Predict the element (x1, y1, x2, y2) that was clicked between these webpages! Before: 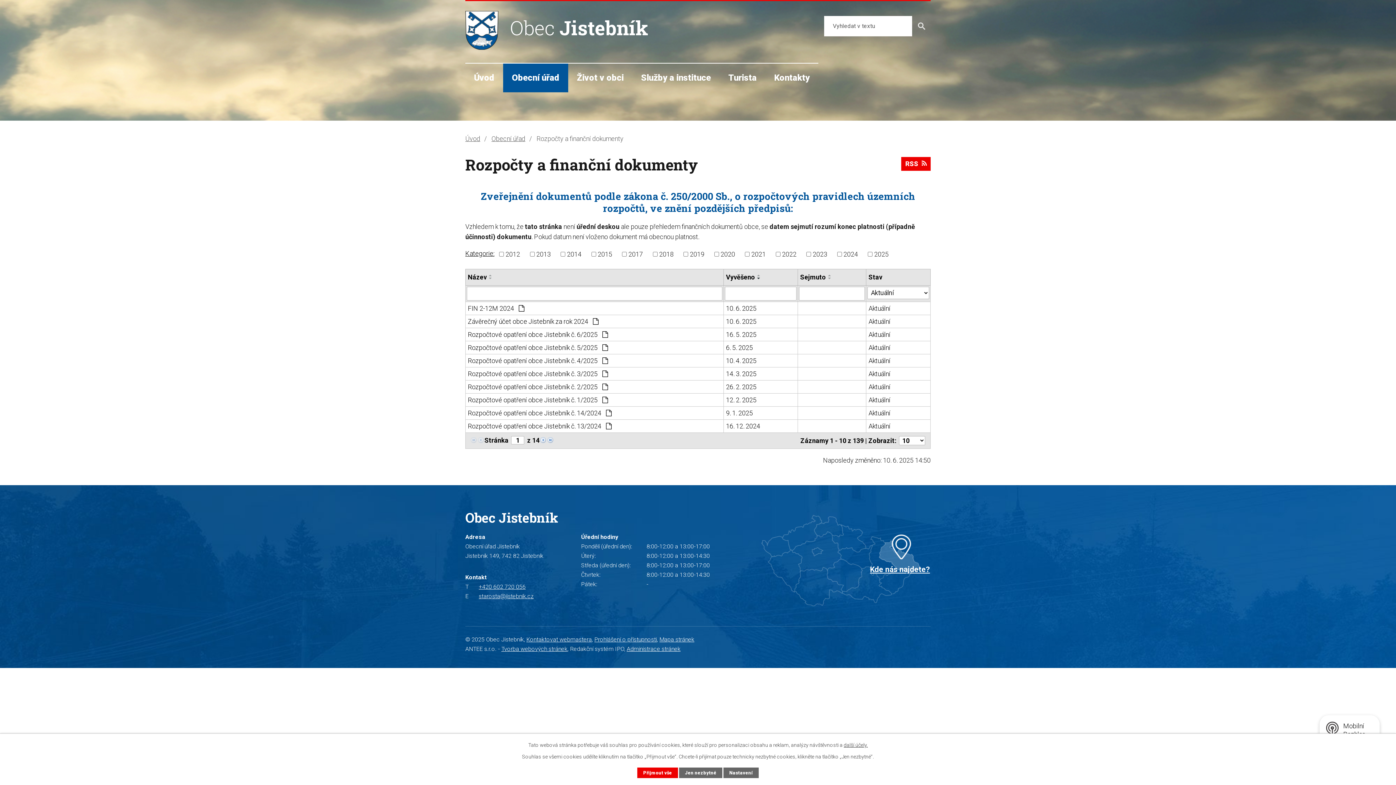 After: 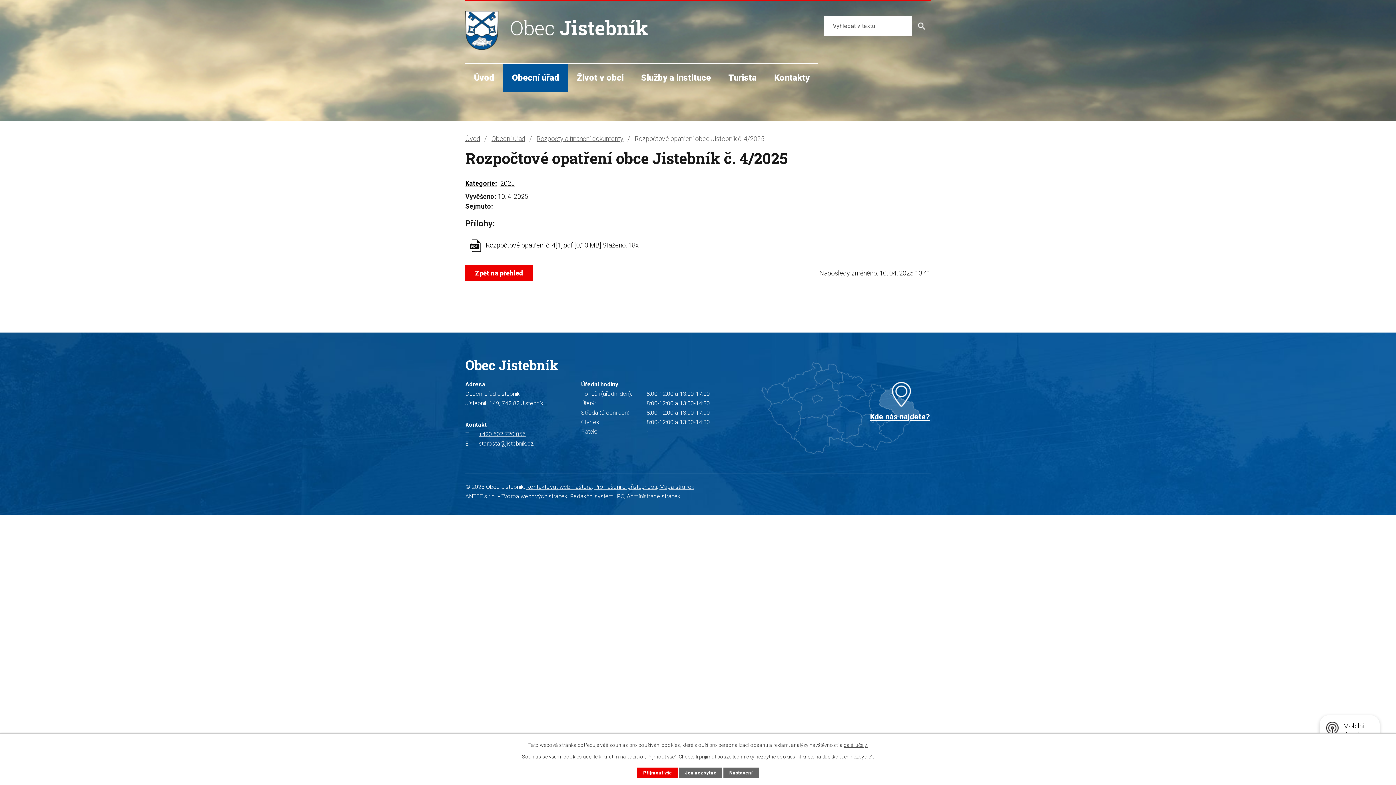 Action: label: Rozpočtové opatření obce Jistebník č. 4/2025  bbox: (468, 355, 721, 365)